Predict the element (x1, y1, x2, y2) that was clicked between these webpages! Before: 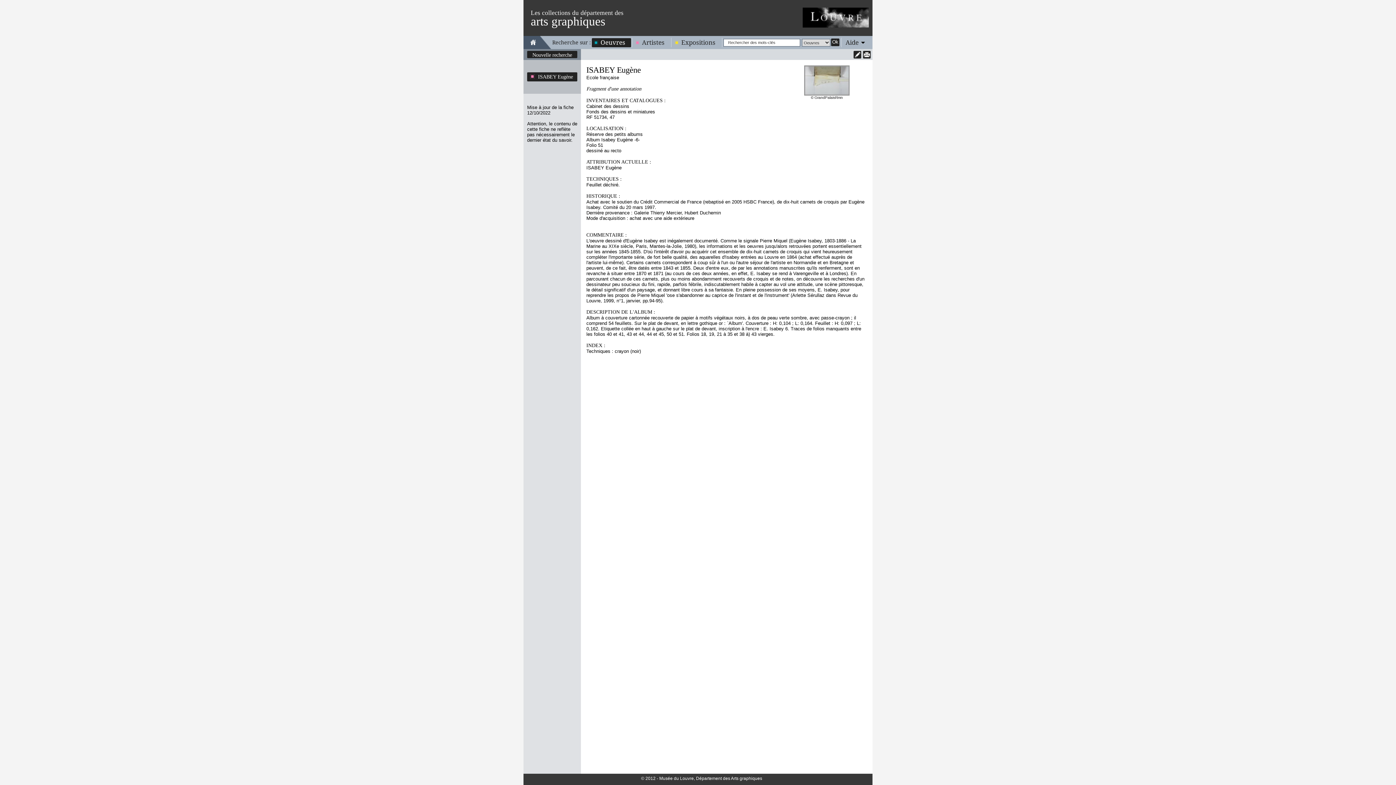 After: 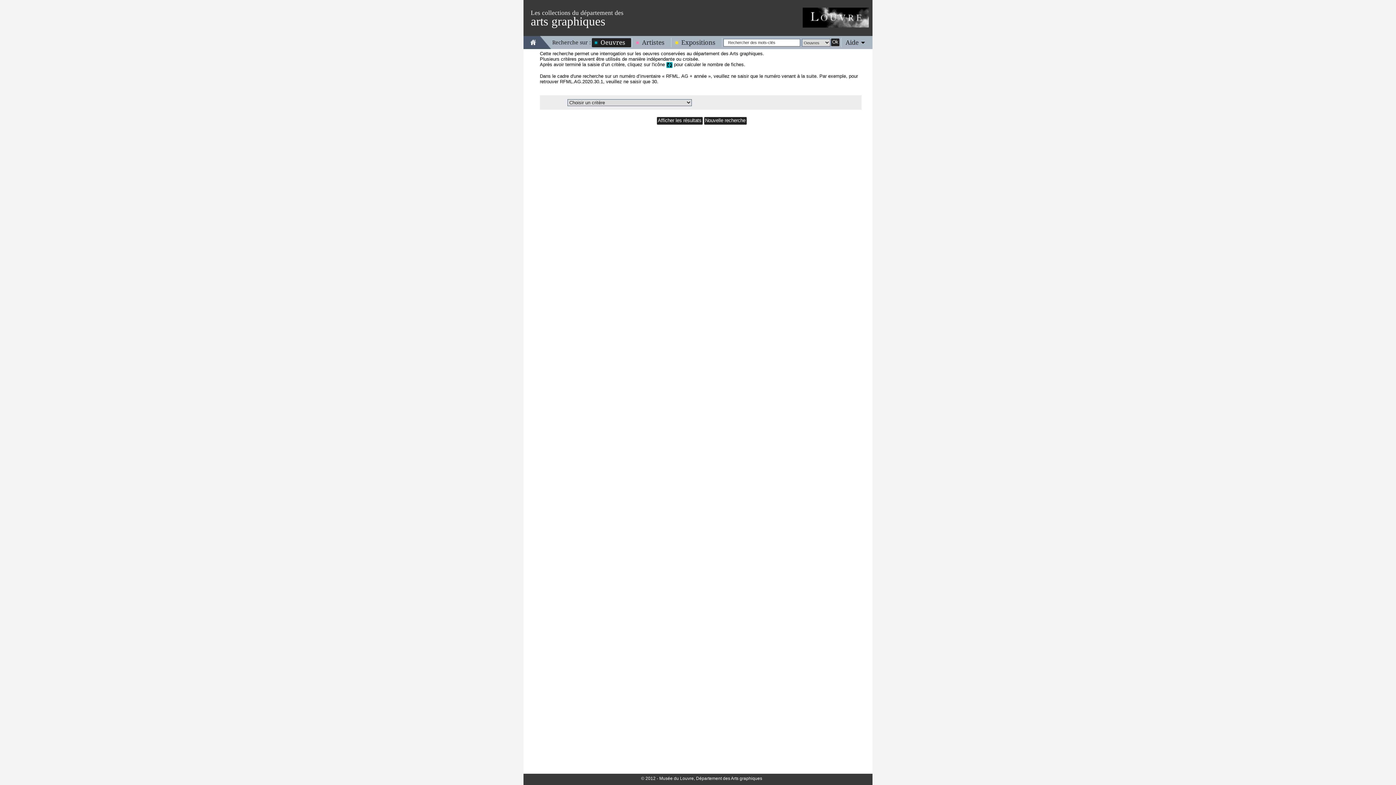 Action: label: Oeuvres bbox: (592, 38, 631, 46)